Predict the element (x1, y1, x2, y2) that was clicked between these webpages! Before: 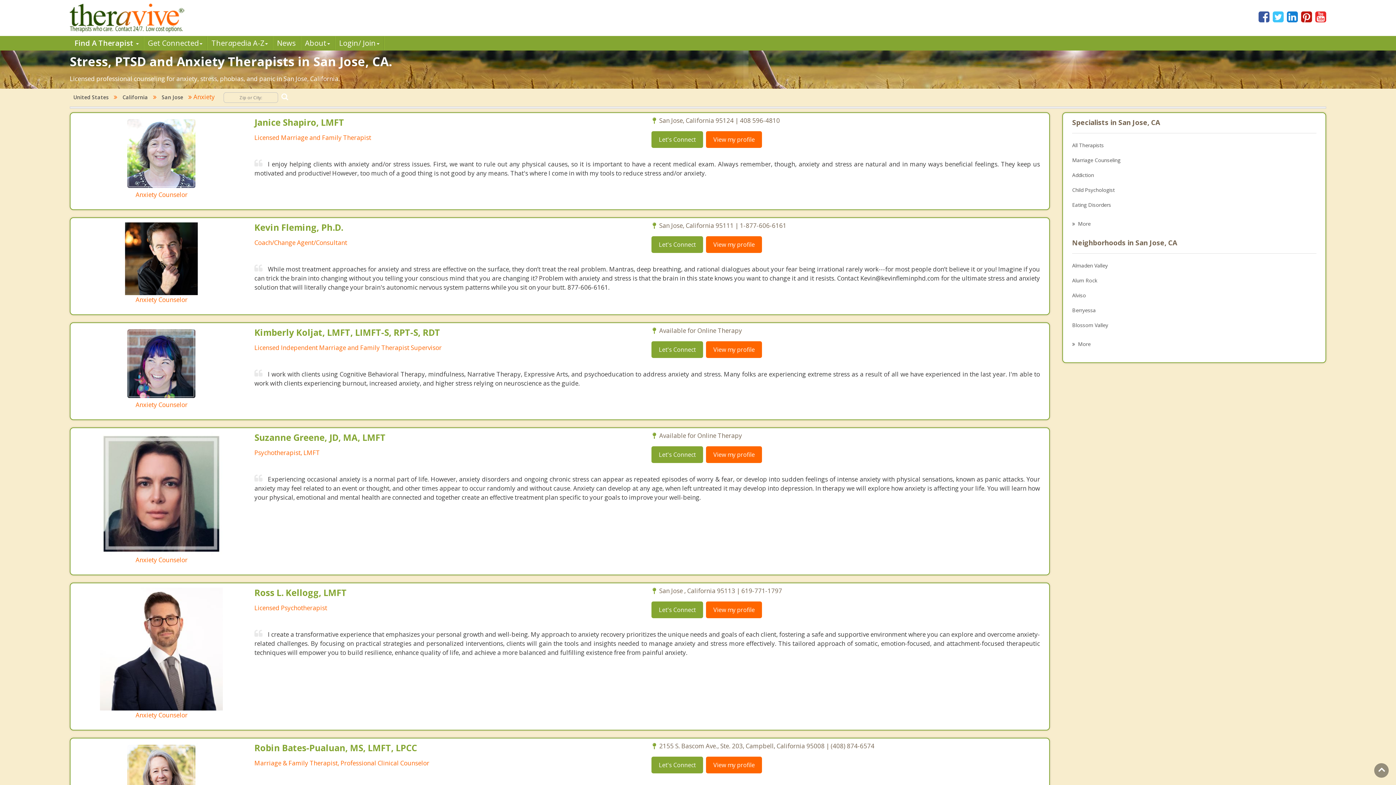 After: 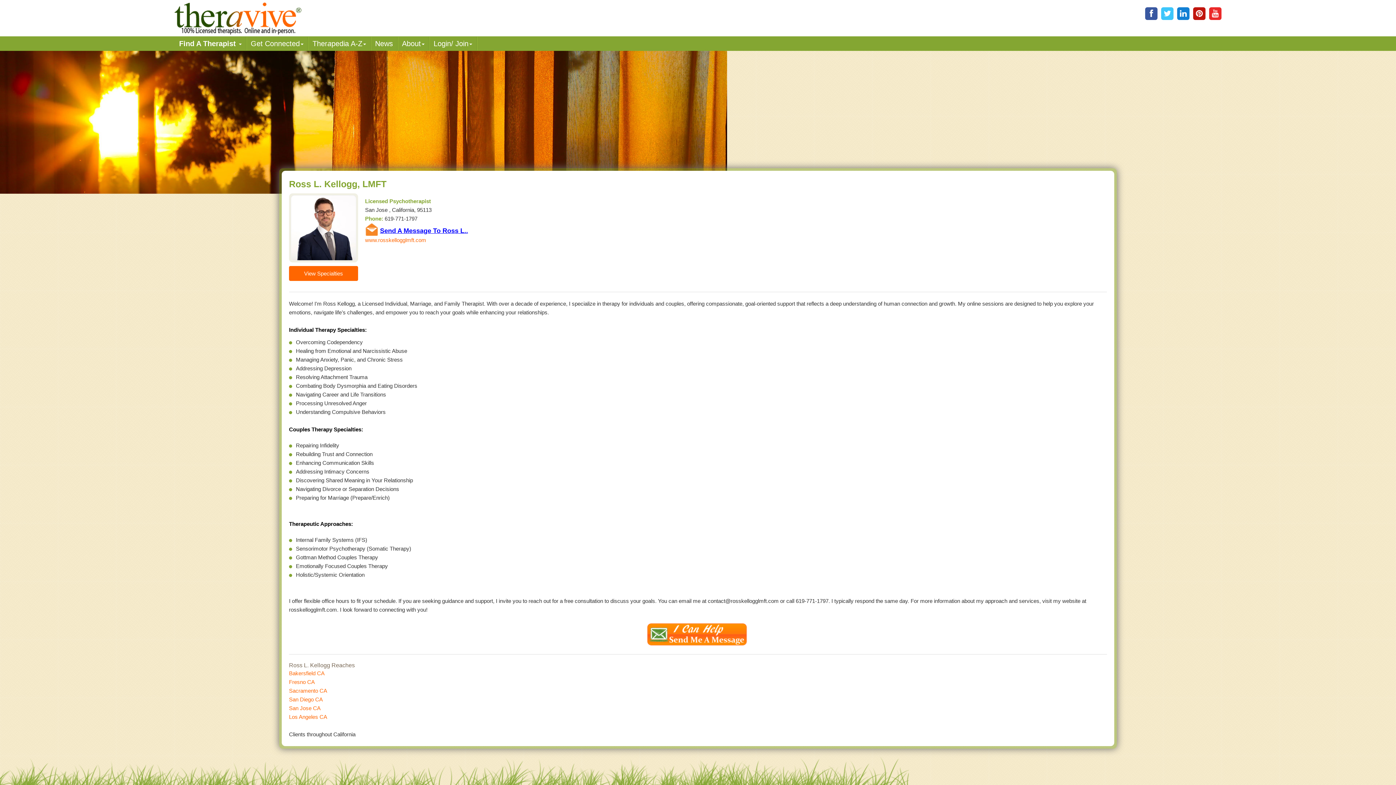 Action: label: View my profile bbox: (706, 601, 762, 618)